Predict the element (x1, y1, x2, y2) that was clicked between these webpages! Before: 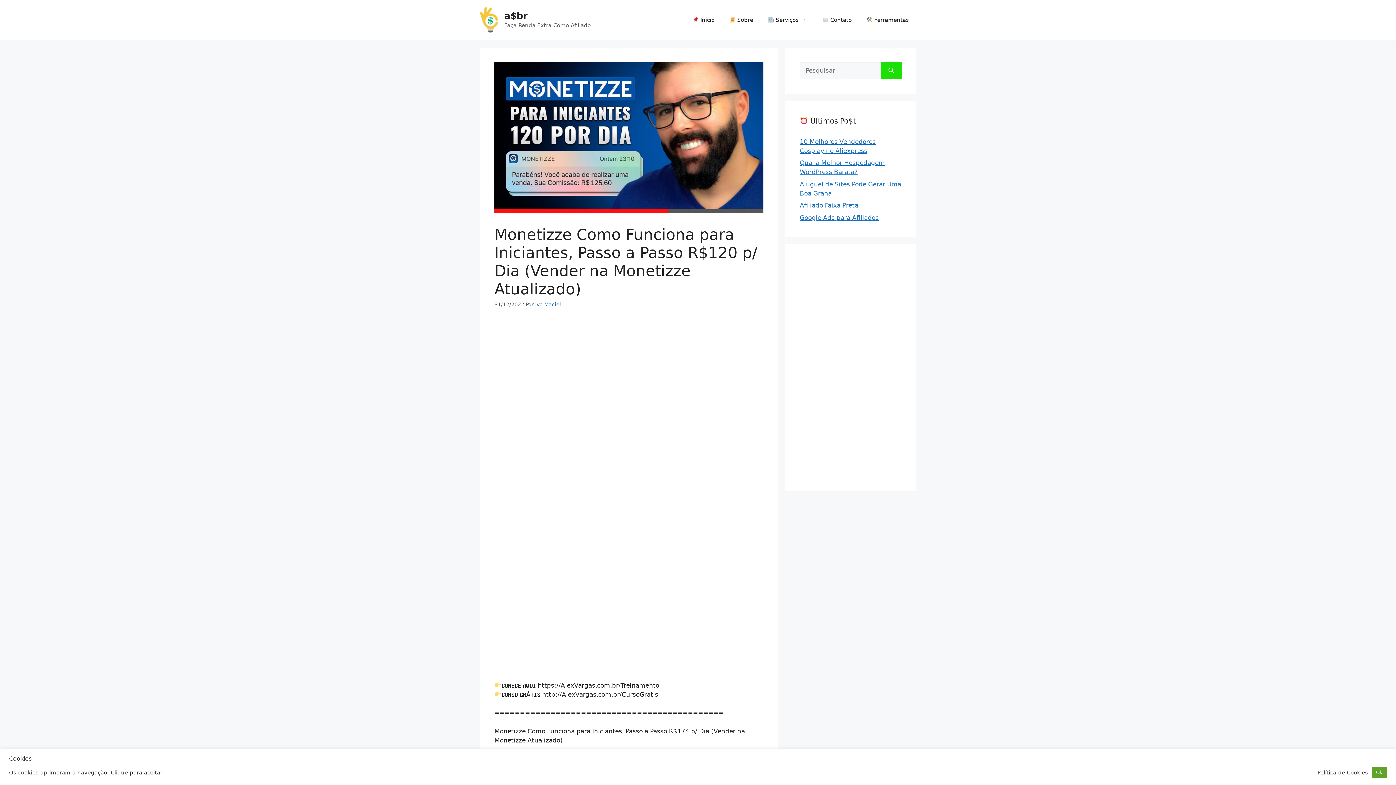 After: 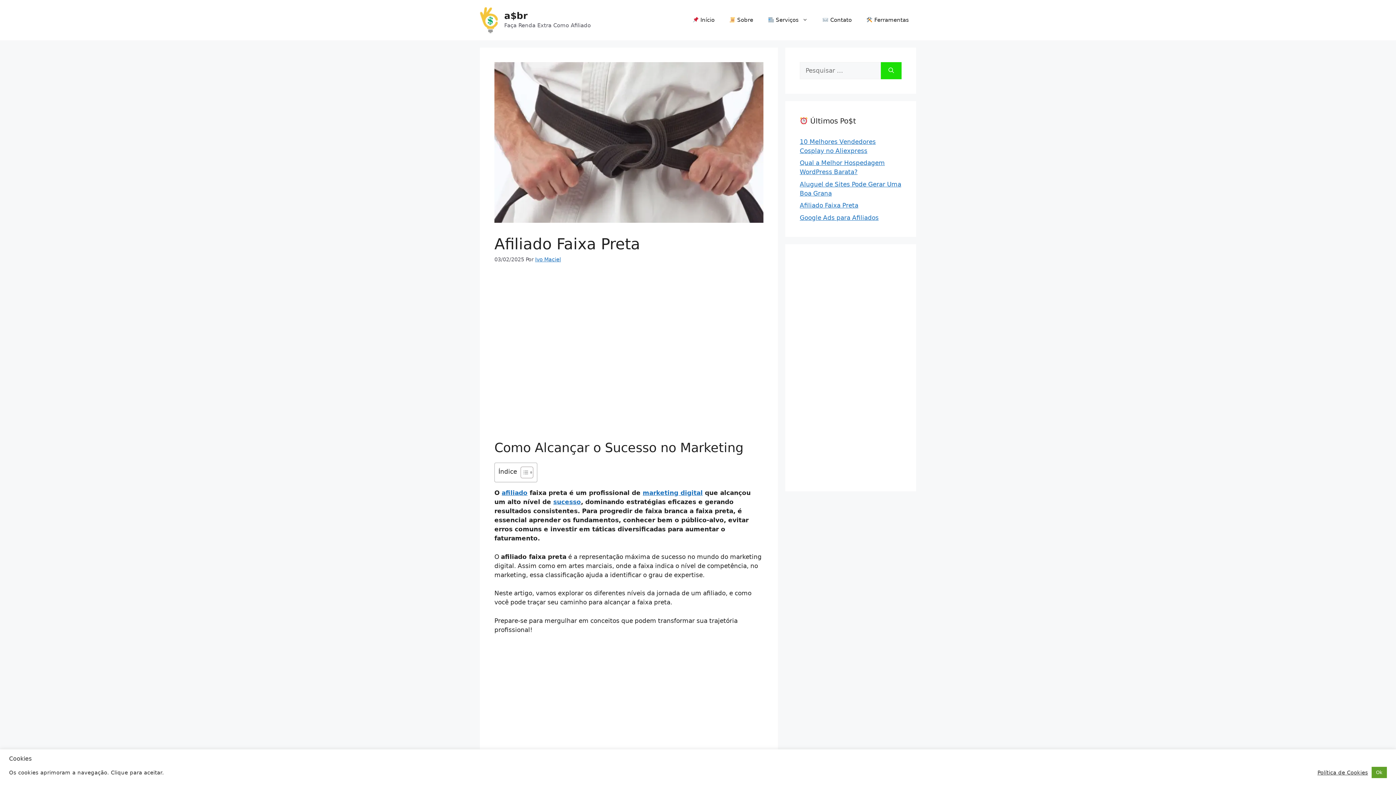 Action: label: Afiliado Faixa Preta bbox: (800, 201, 858, 209)